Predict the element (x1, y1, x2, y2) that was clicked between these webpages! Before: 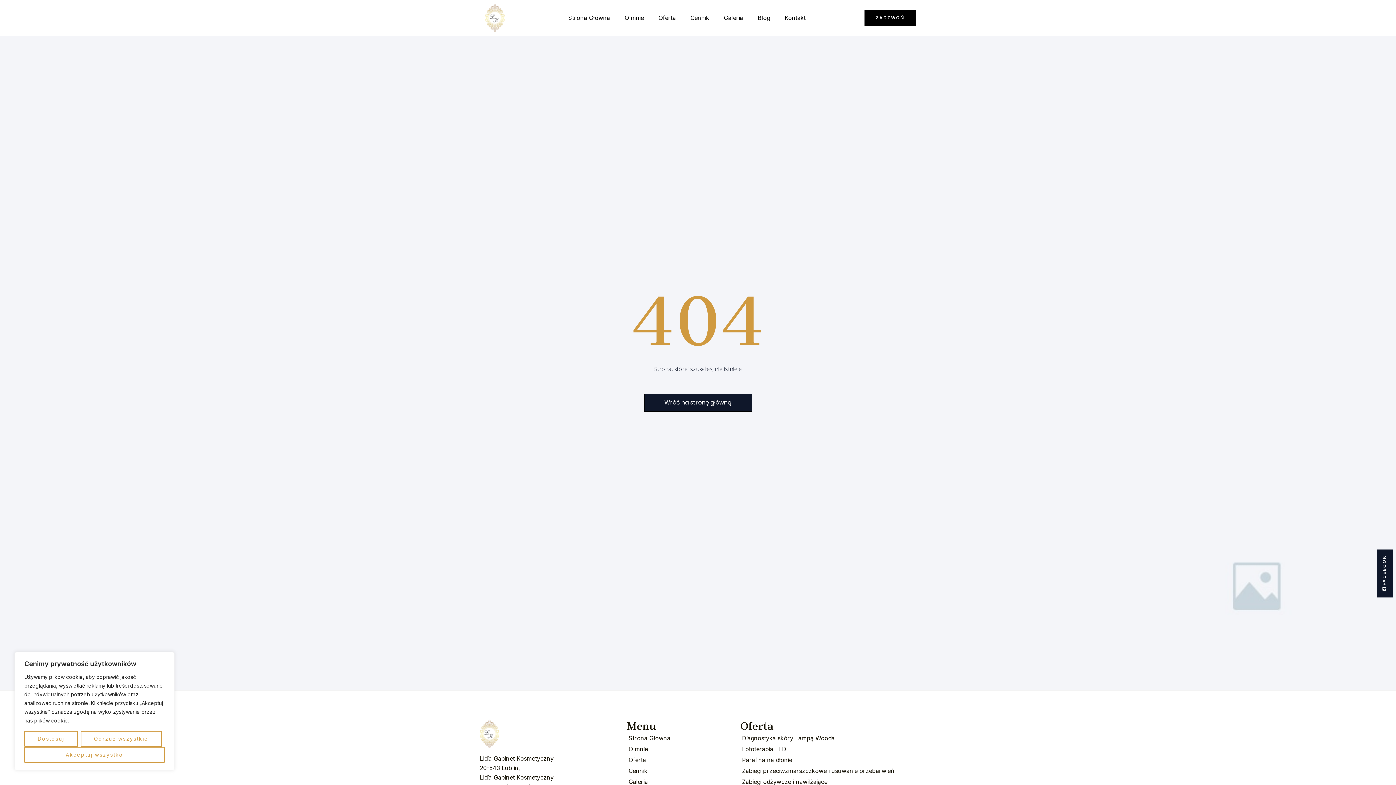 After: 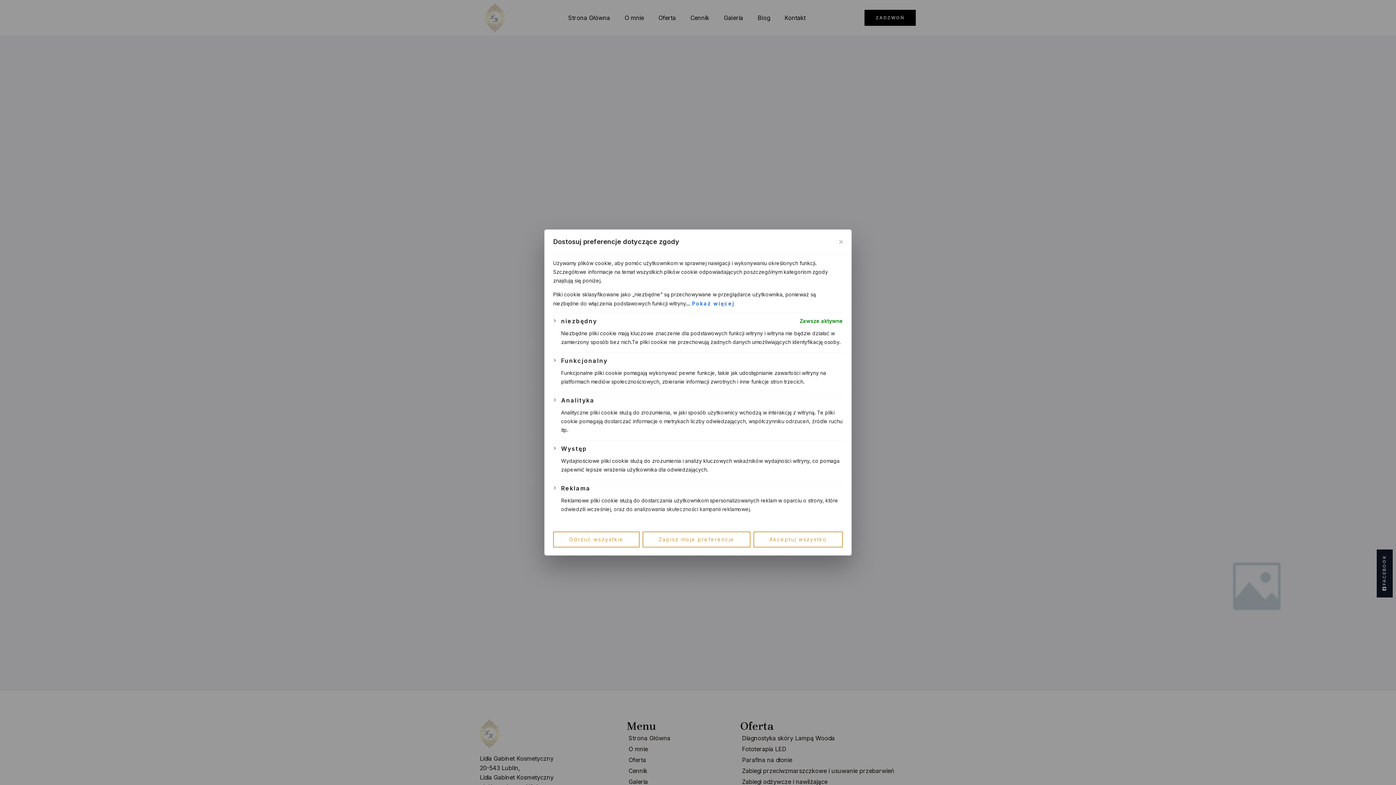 Action: label: Dostosuj bbox: (24, 731, 77, 747)